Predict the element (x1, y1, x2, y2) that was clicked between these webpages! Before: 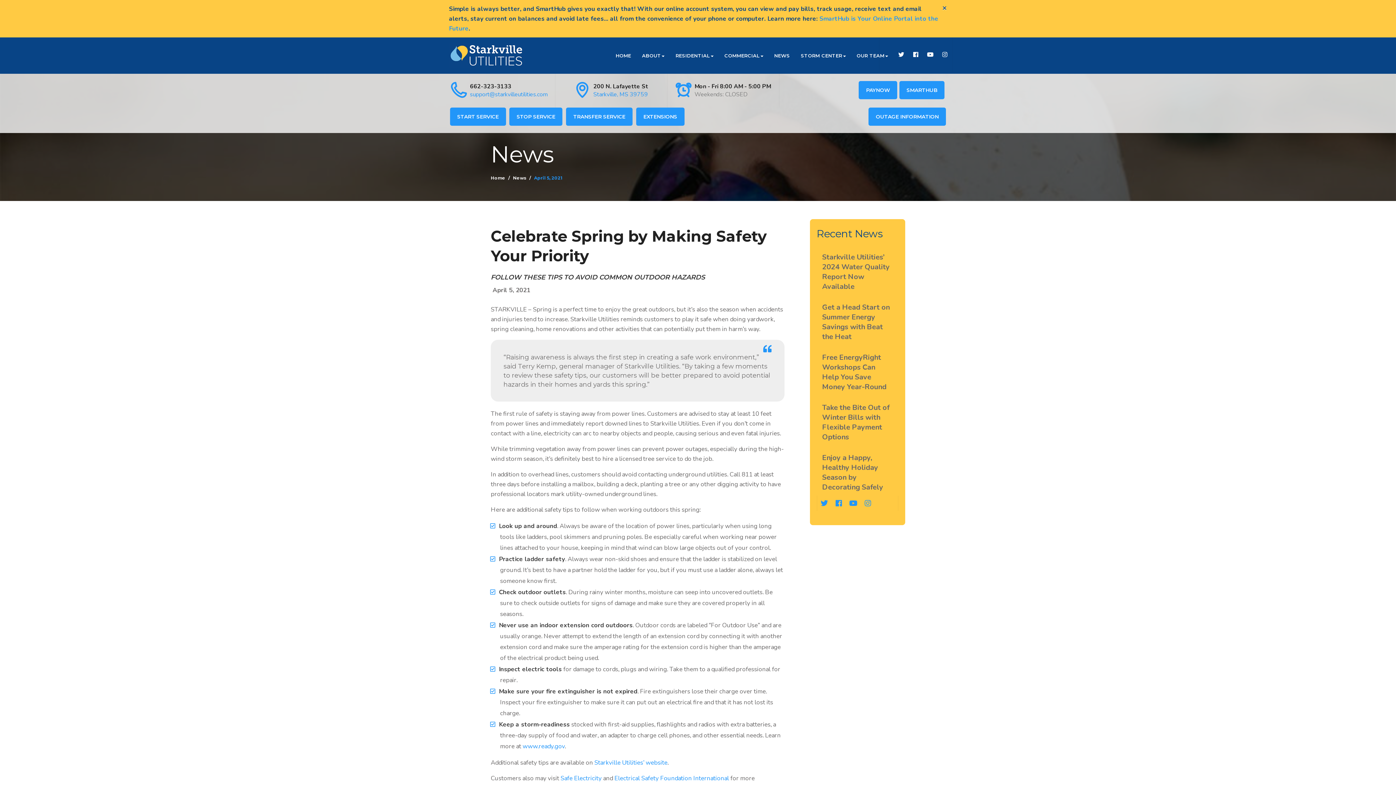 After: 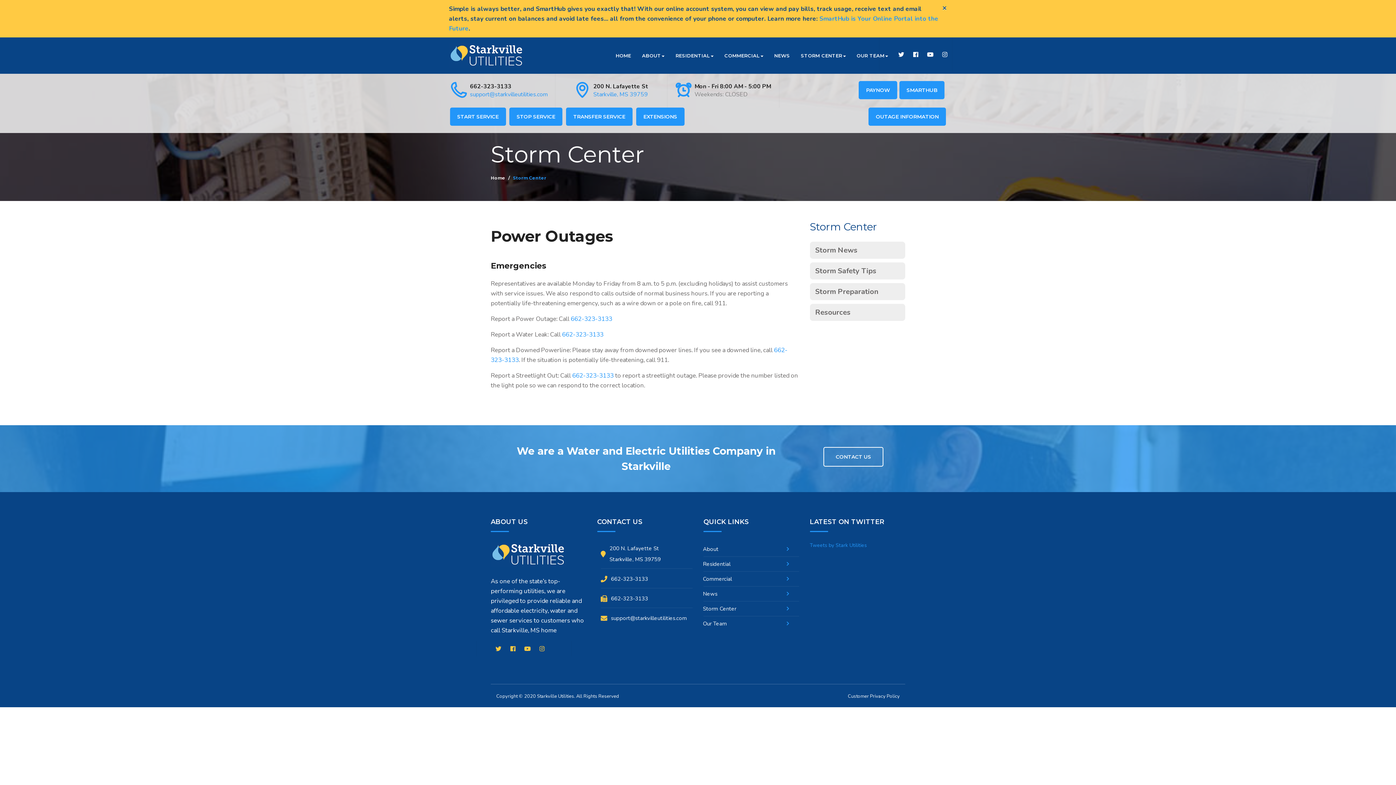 Action: bbox: (868, 107, 946, 125) label: OUTAGE INFORMATION